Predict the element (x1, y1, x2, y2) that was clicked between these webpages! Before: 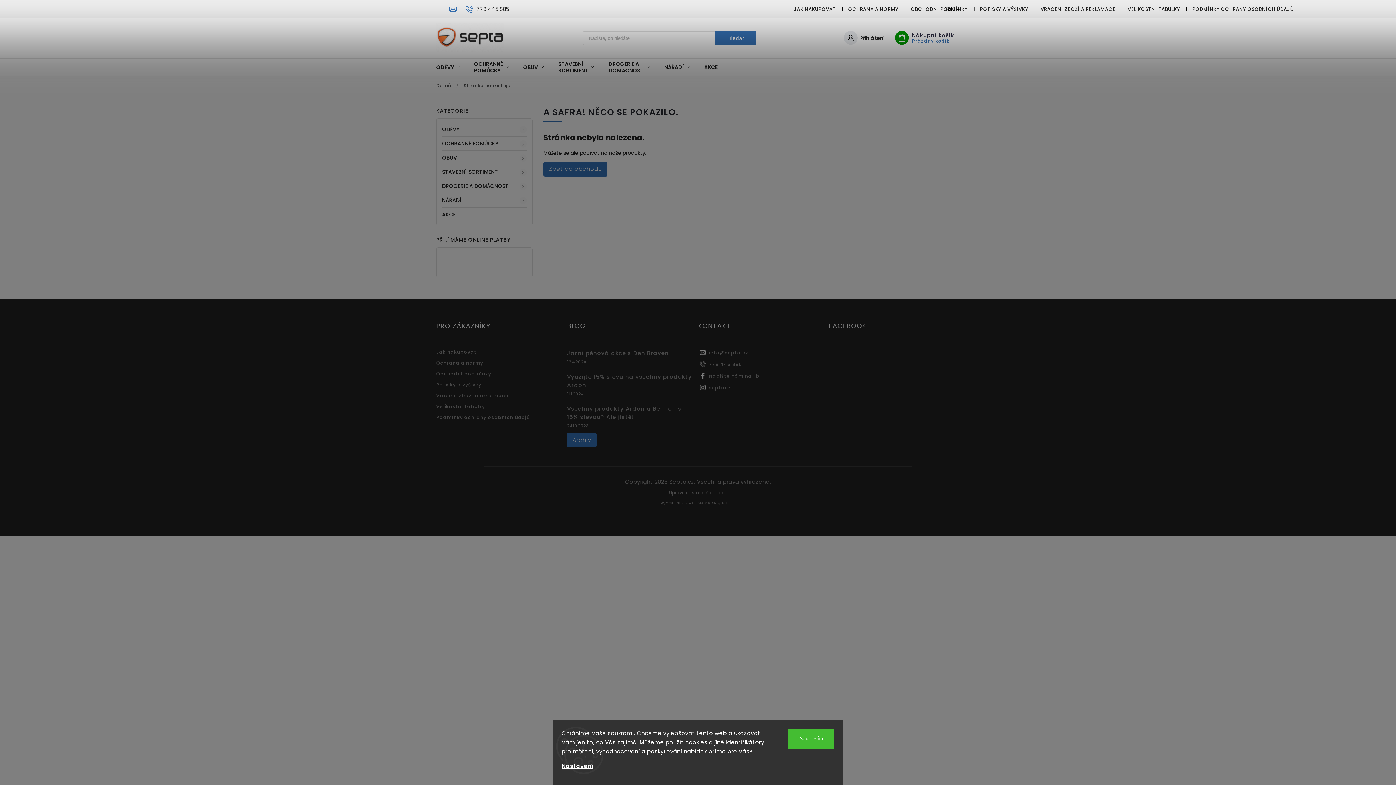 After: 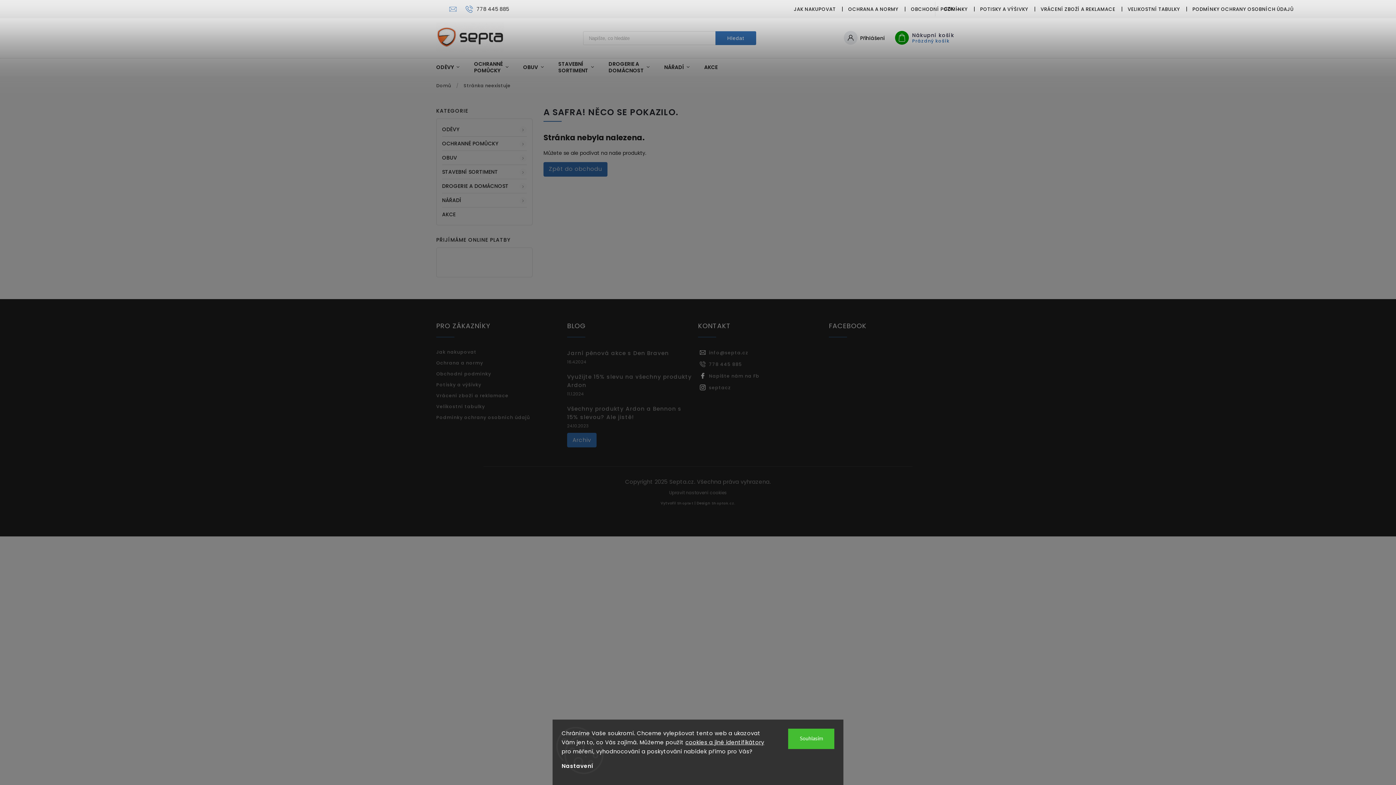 Action: label: Nastavení bbox: (561, 762, 593, 770)